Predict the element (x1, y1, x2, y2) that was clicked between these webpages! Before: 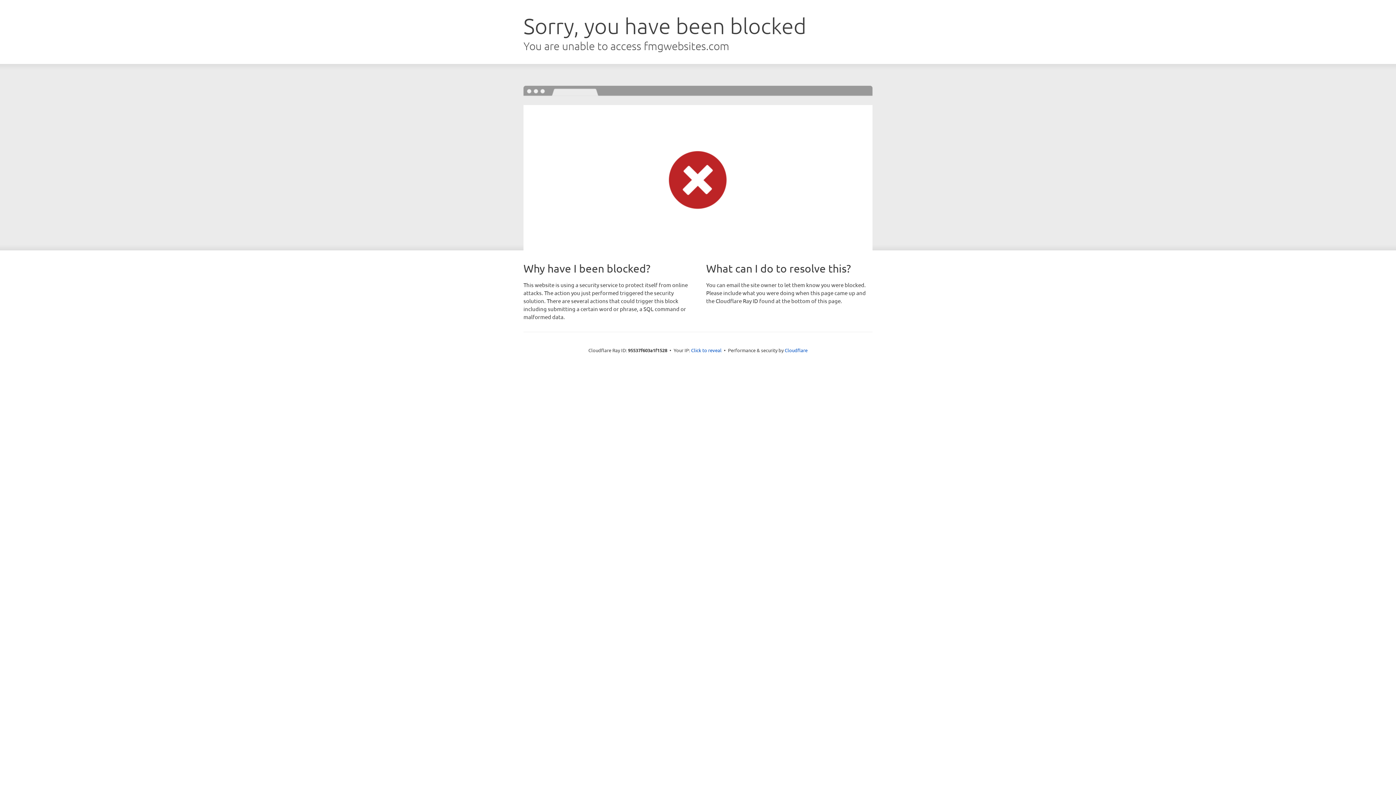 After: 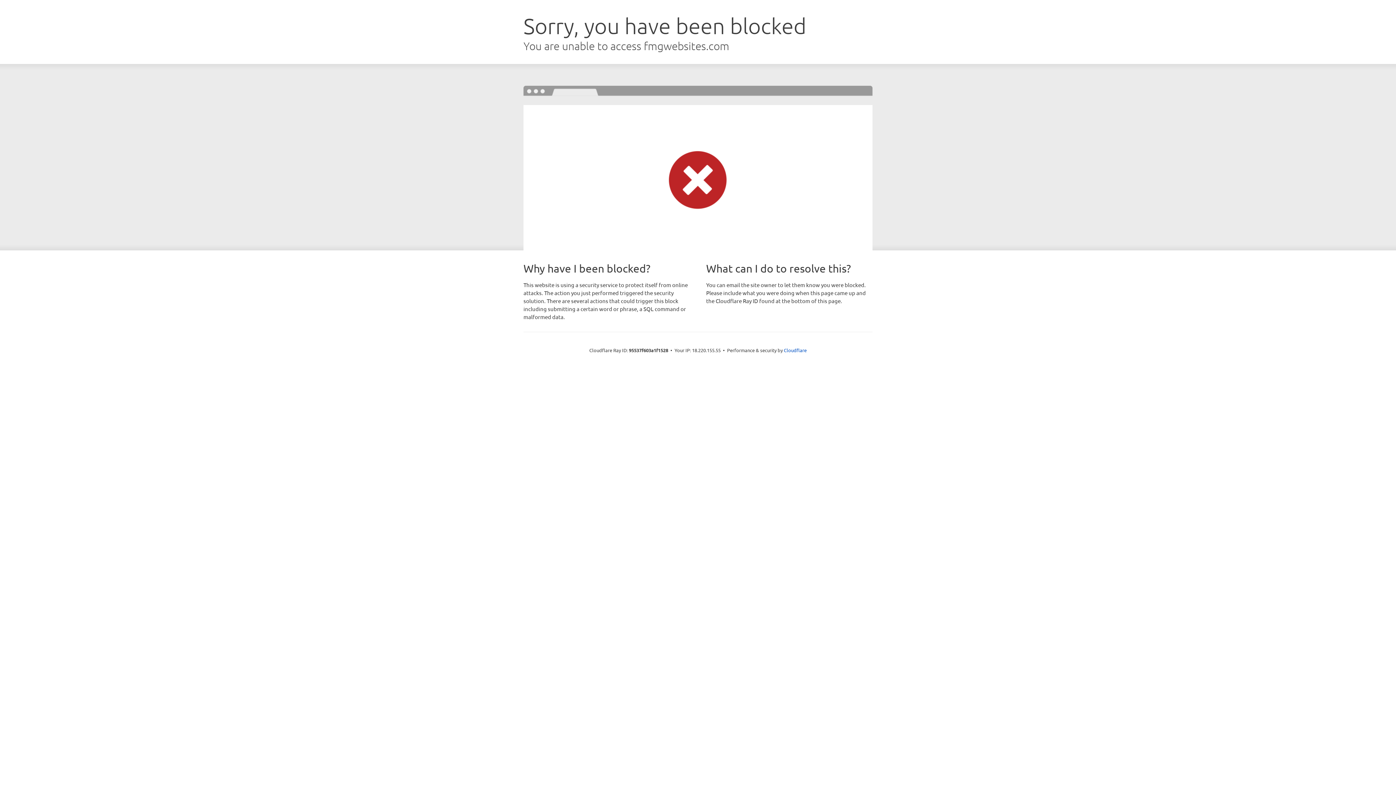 Action: bbox: (691, 346, 721, 353) label: Click to reveal